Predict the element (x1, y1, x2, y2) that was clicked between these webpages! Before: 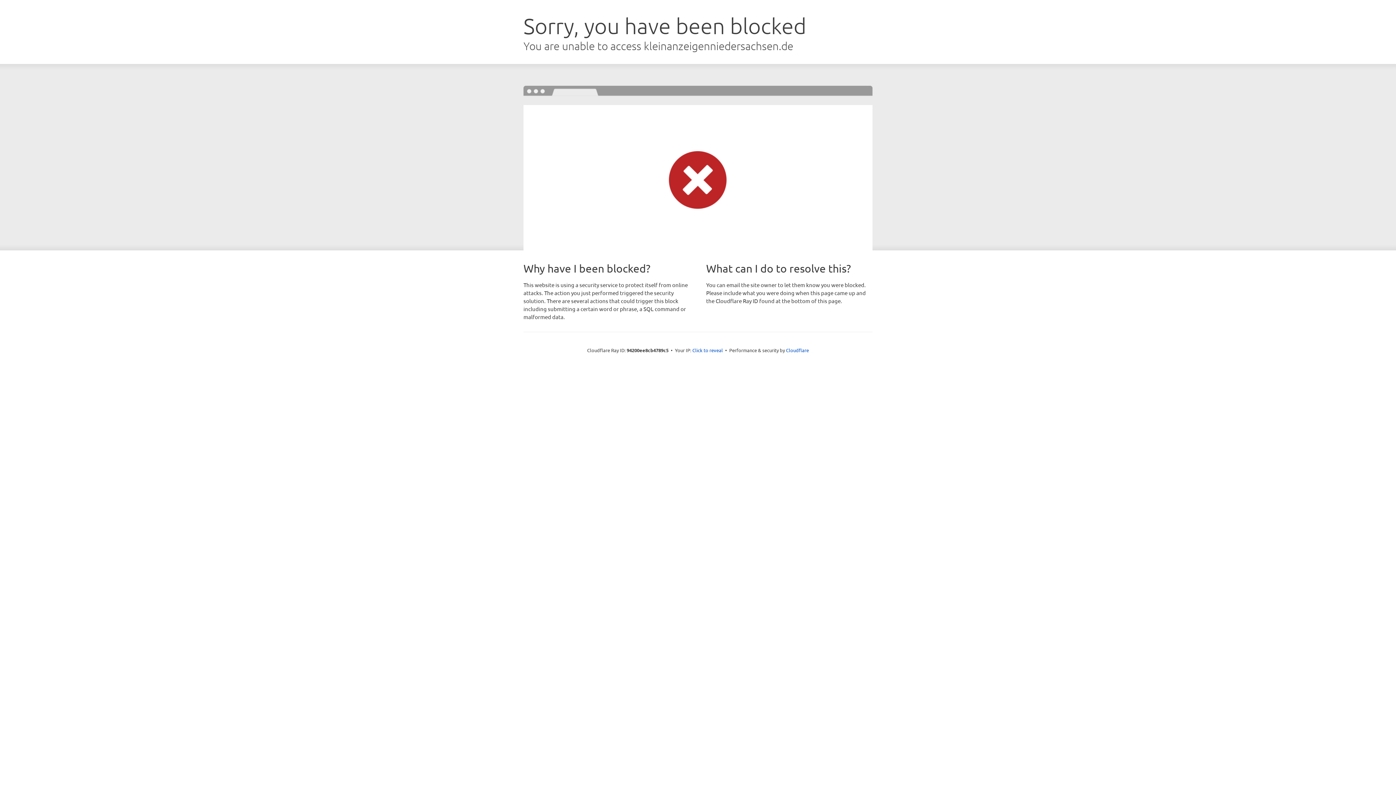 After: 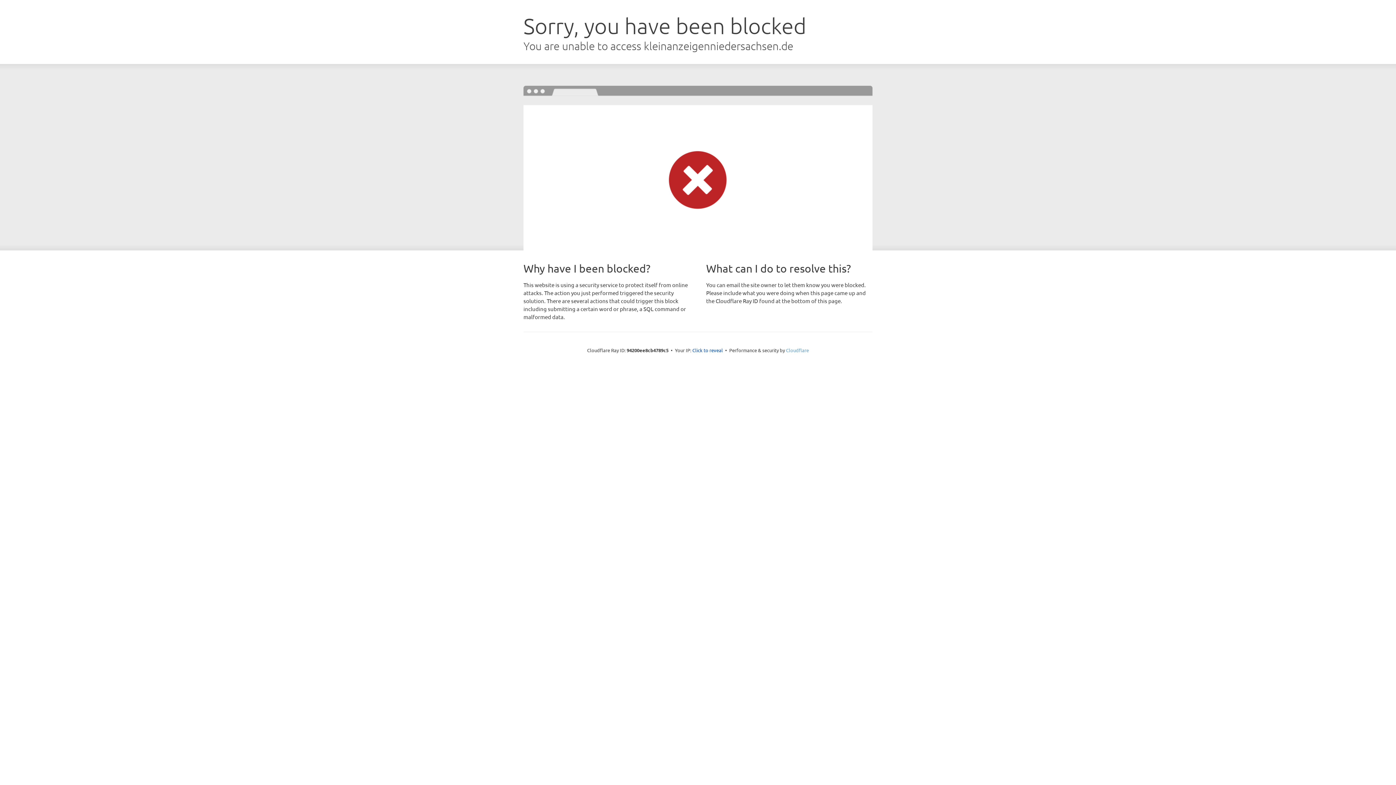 Action: label: Cloudflare bbox: (786, 347, 809, 353)